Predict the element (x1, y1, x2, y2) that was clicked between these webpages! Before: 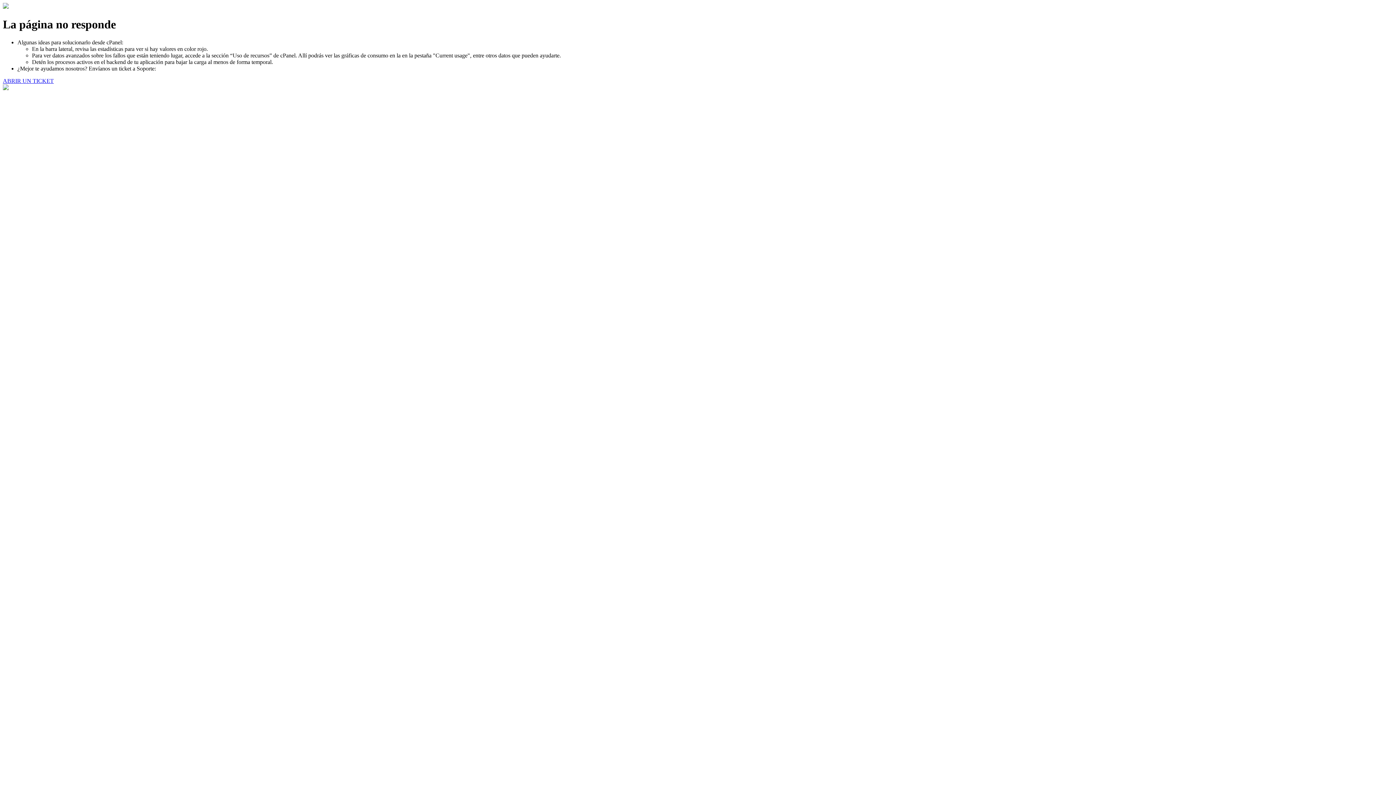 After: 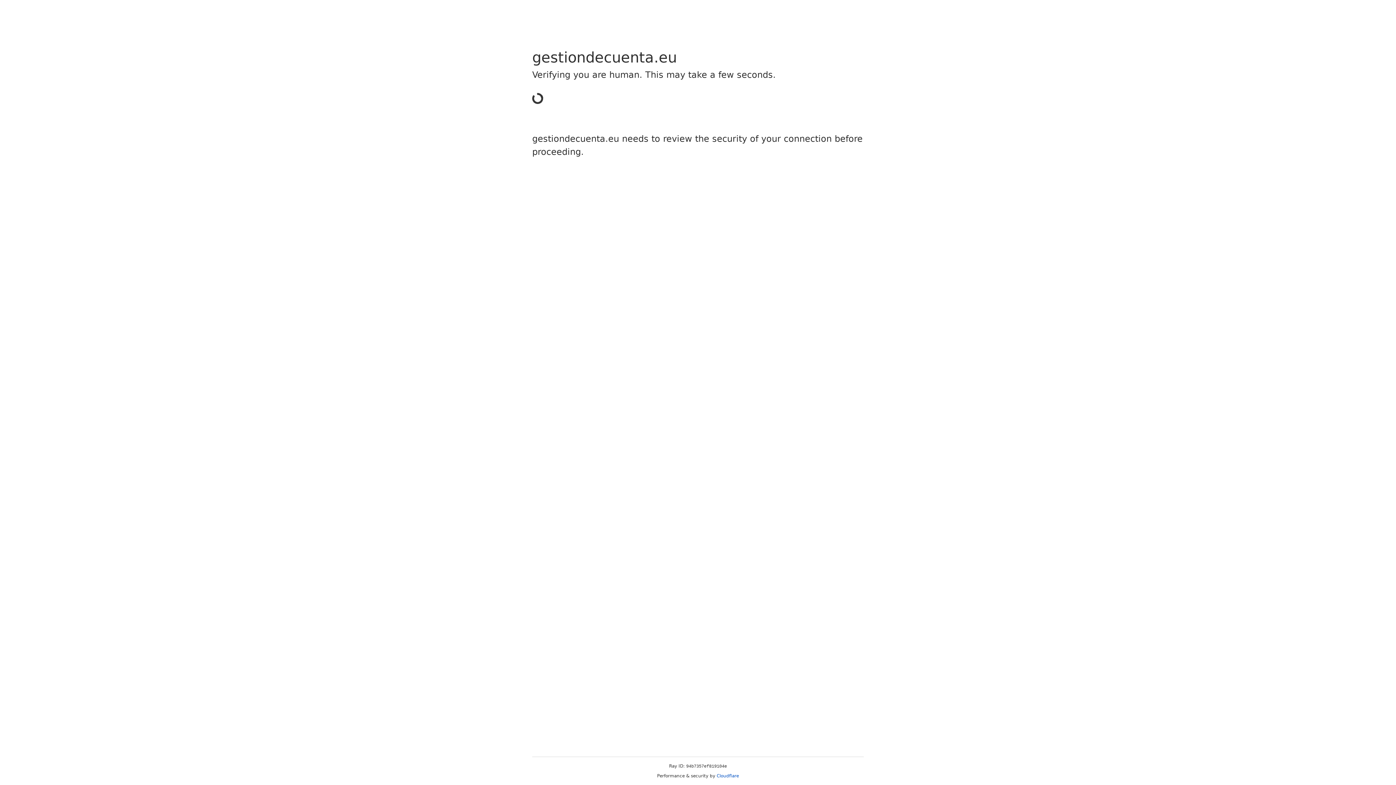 Action: bbox: (2, 77, 53, 83) label: ABRIR UN TICKET